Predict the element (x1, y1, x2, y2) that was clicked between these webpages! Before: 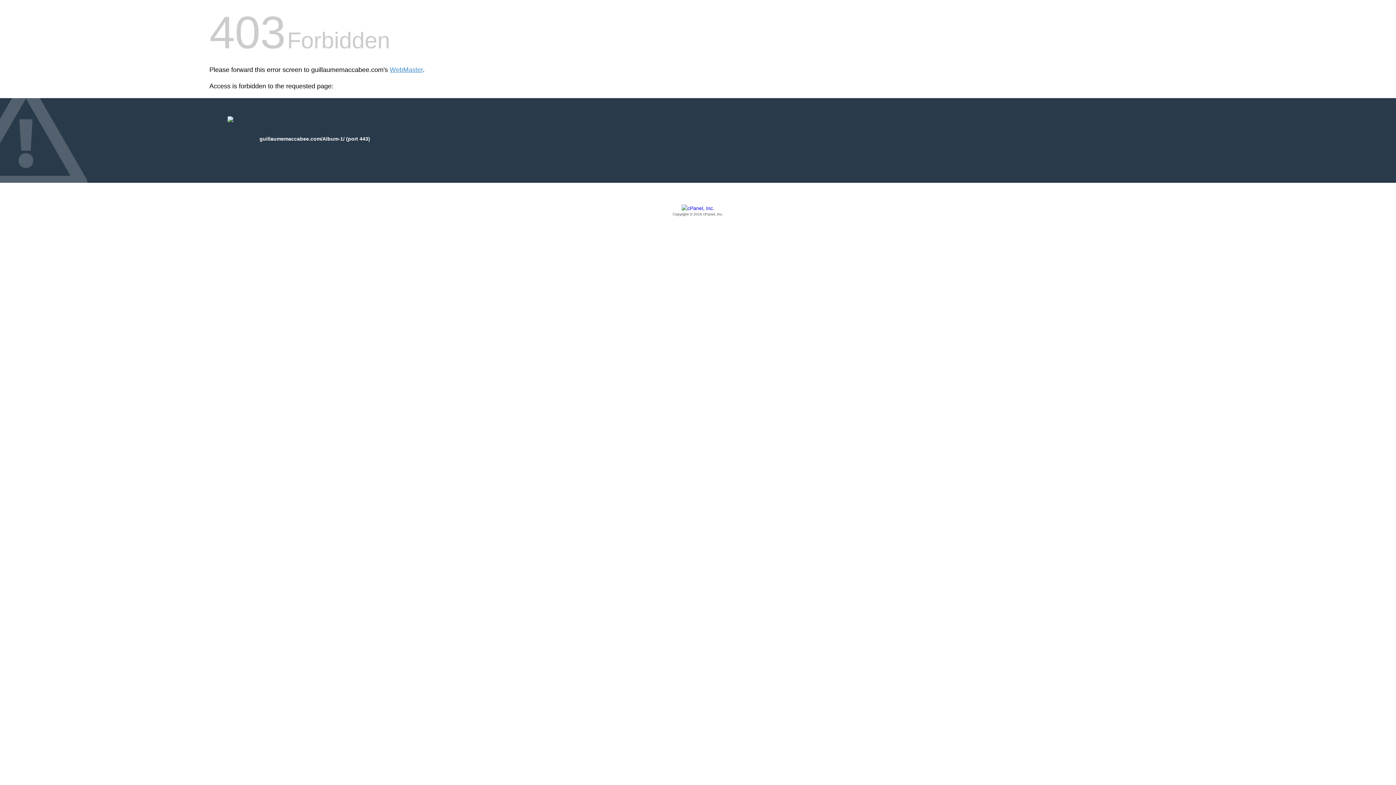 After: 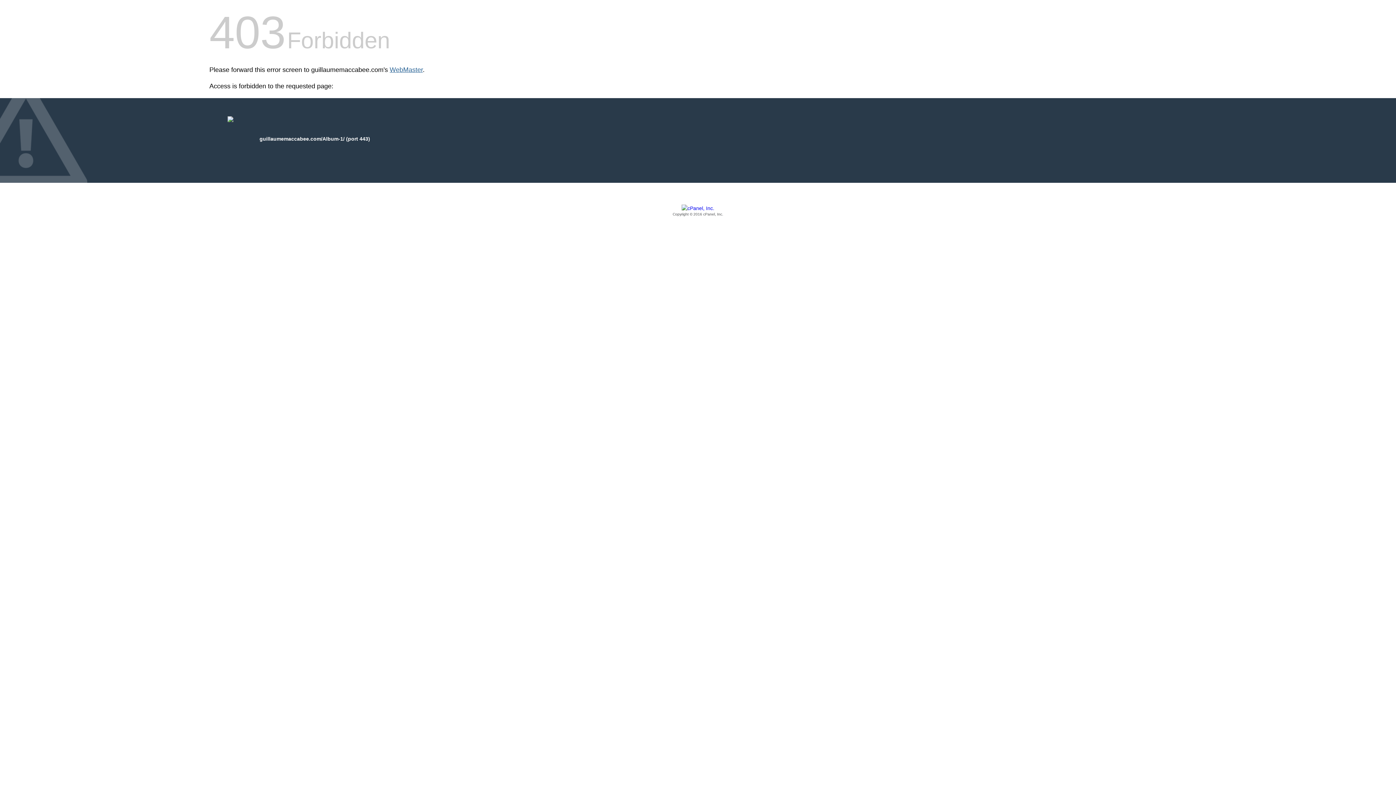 Action: bbox: (389, 66, 422, 73) label: WebMaster